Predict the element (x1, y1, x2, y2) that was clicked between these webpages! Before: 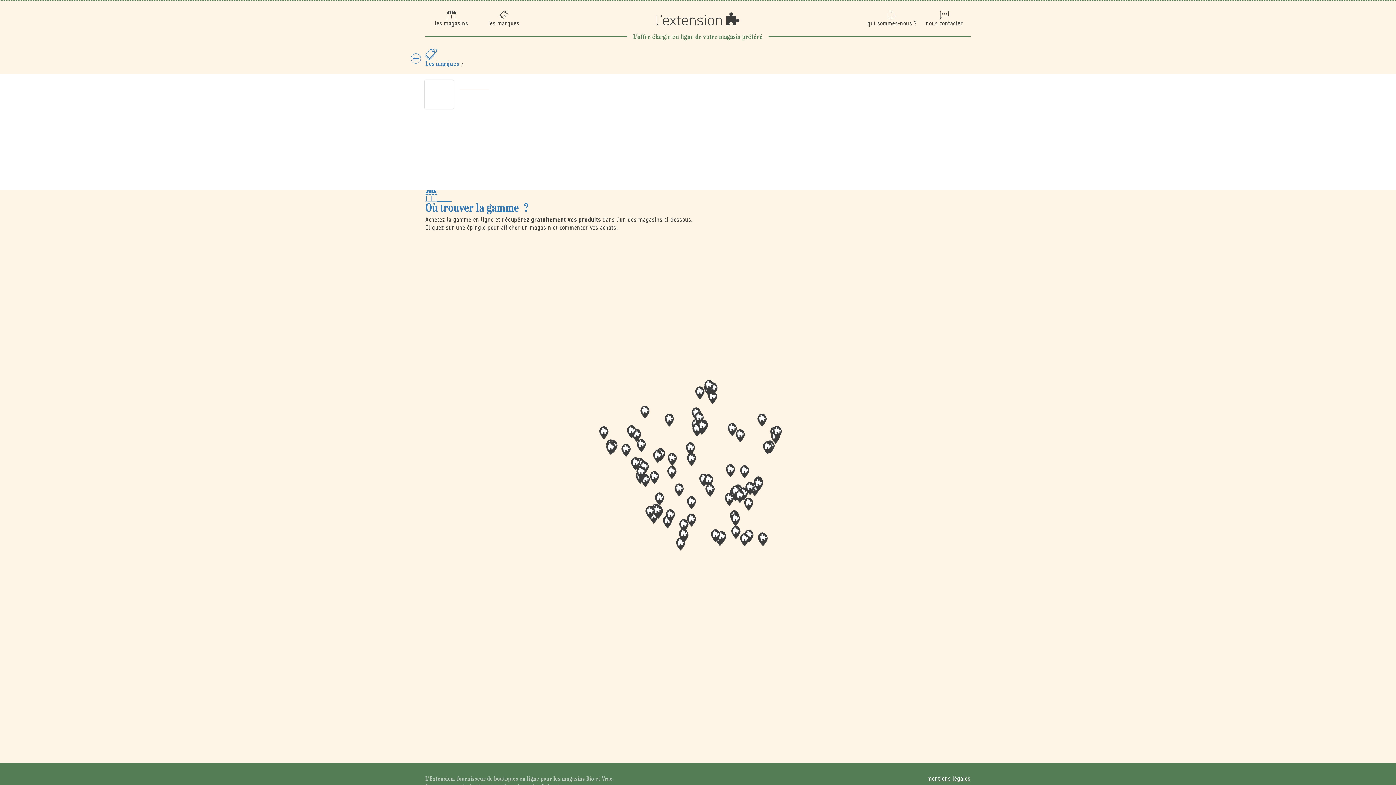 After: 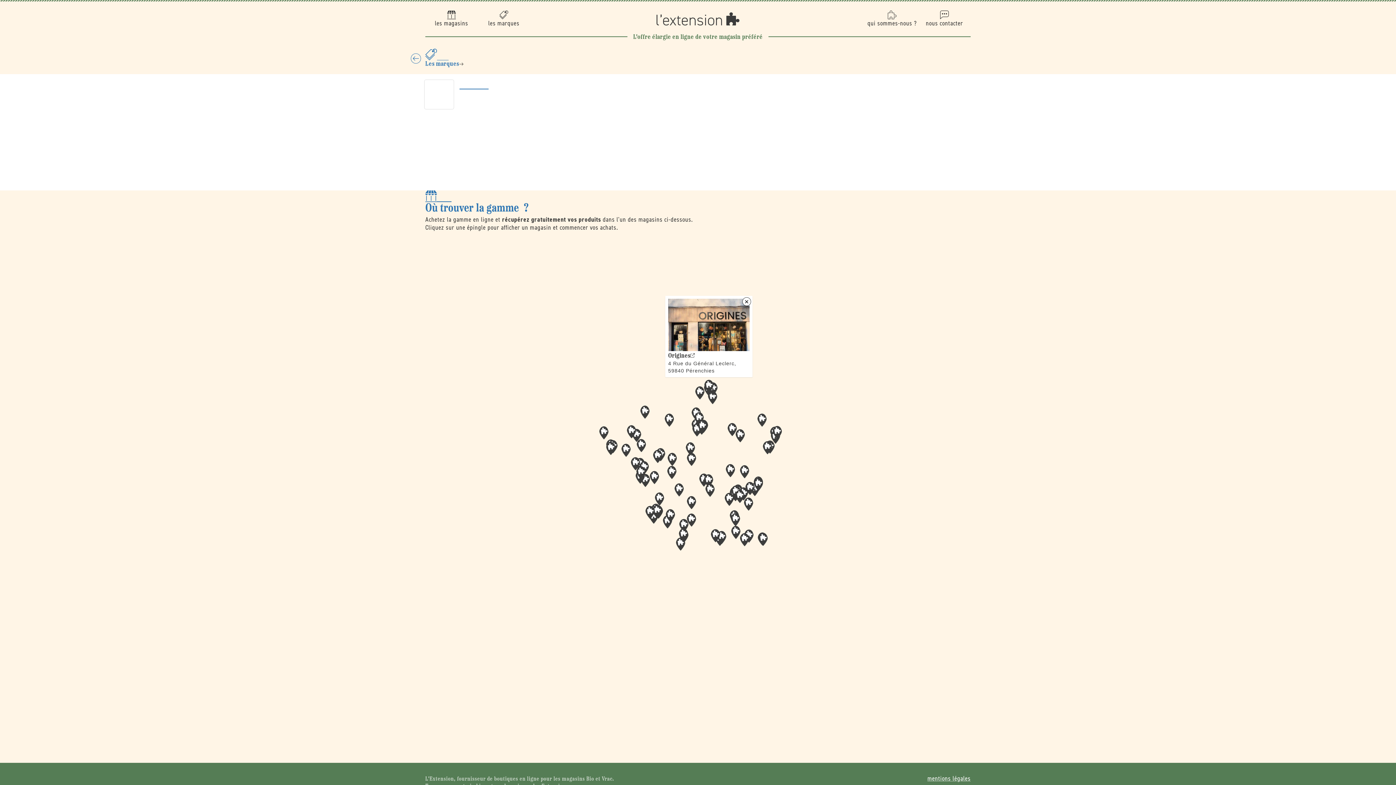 Action: label: Map marker bbox: (704, 380, 713, 393)